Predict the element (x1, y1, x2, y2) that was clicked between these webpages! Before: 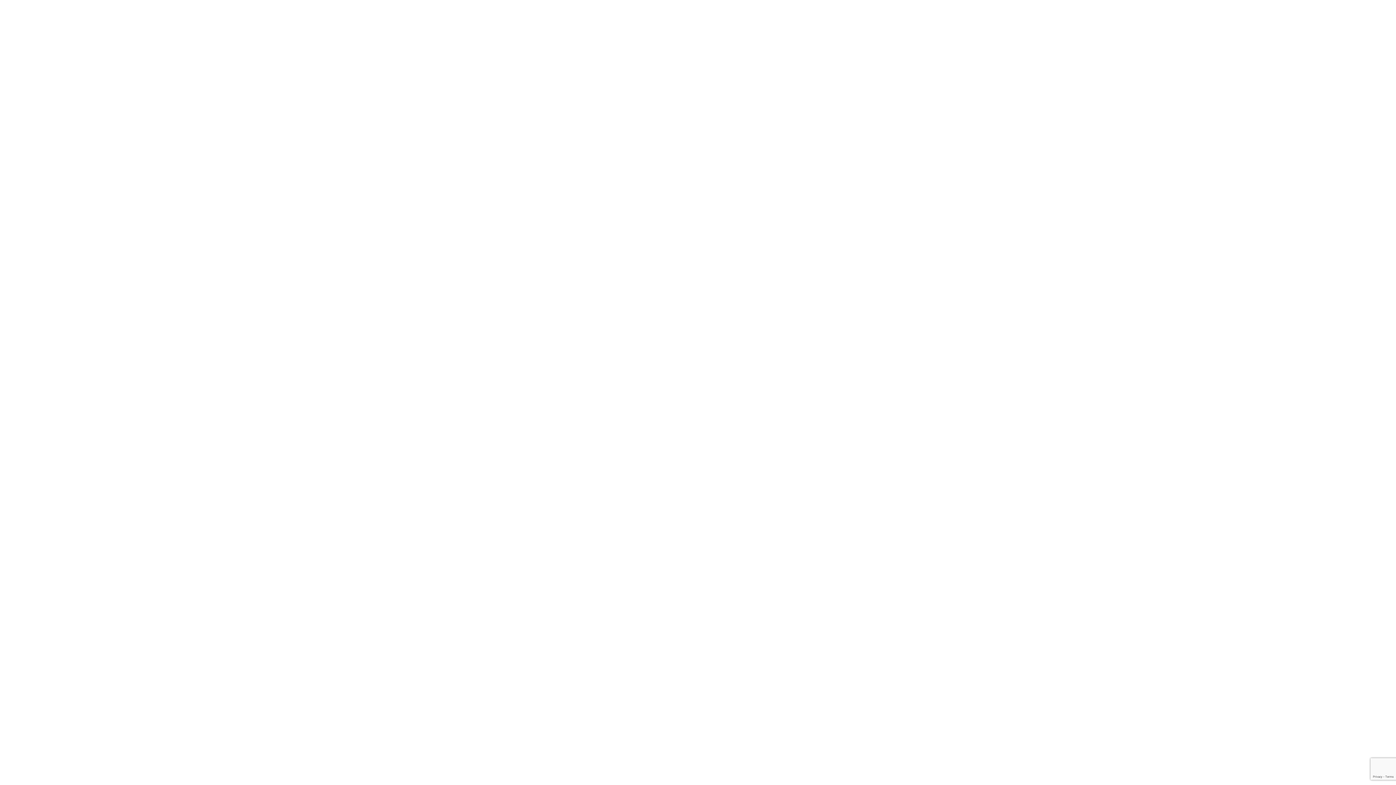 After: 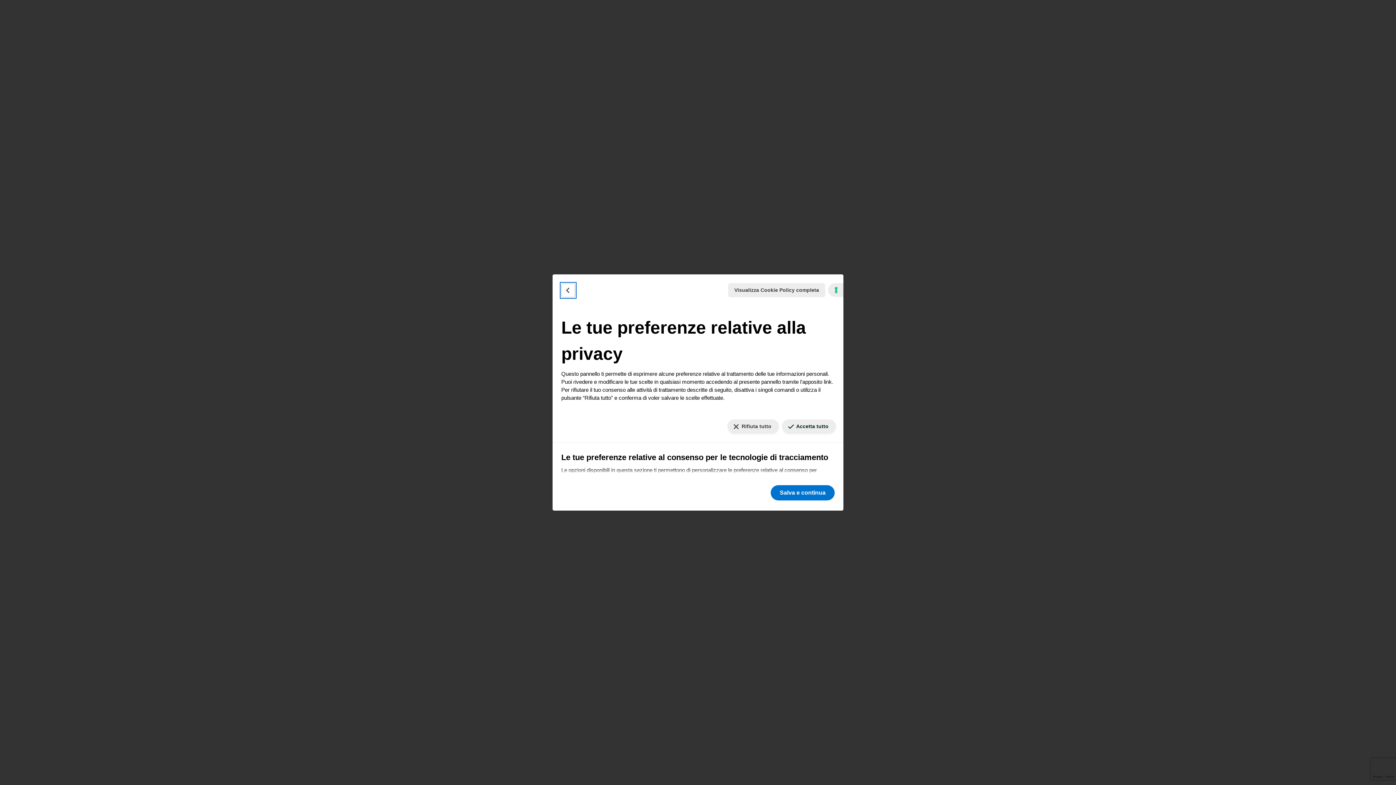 Action: bbox: (5, 777, 11, 779) label: 2